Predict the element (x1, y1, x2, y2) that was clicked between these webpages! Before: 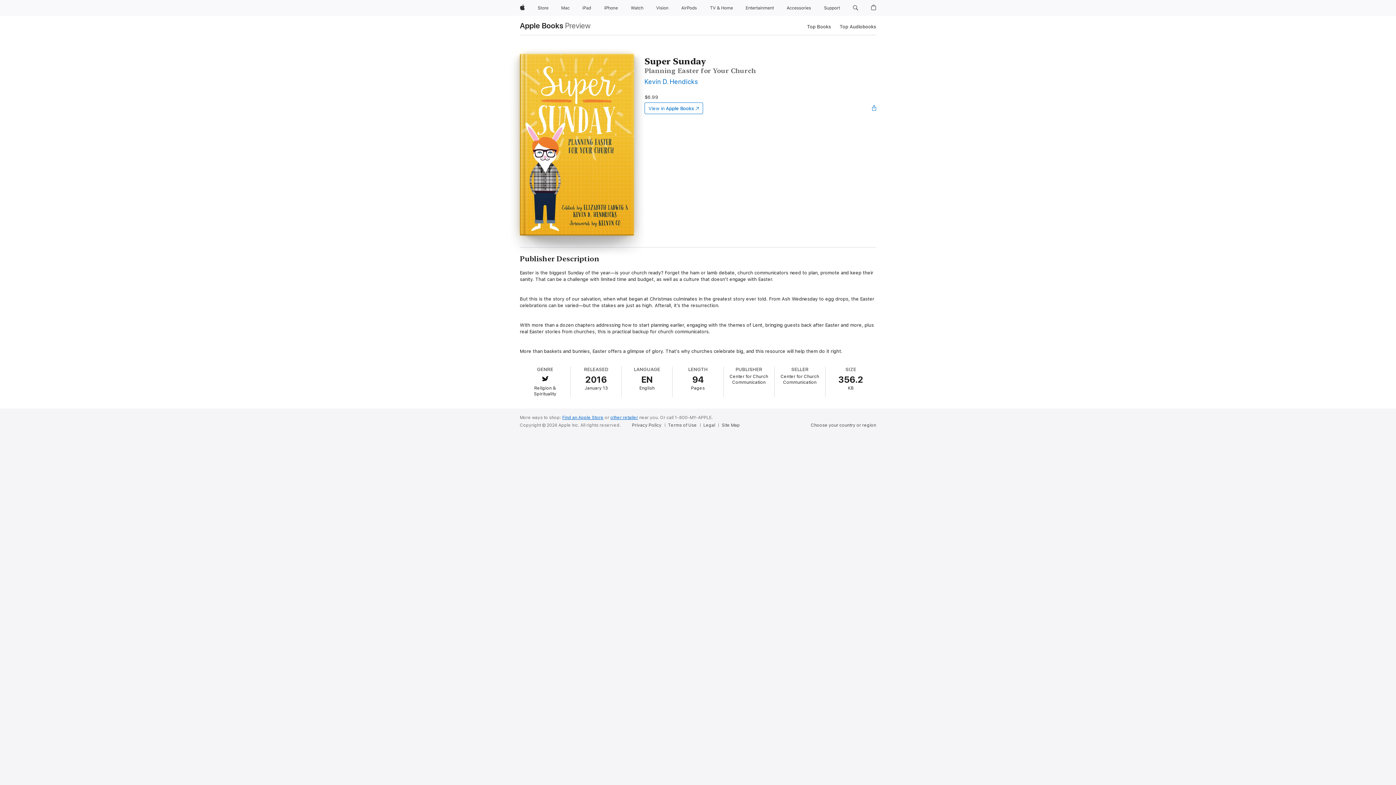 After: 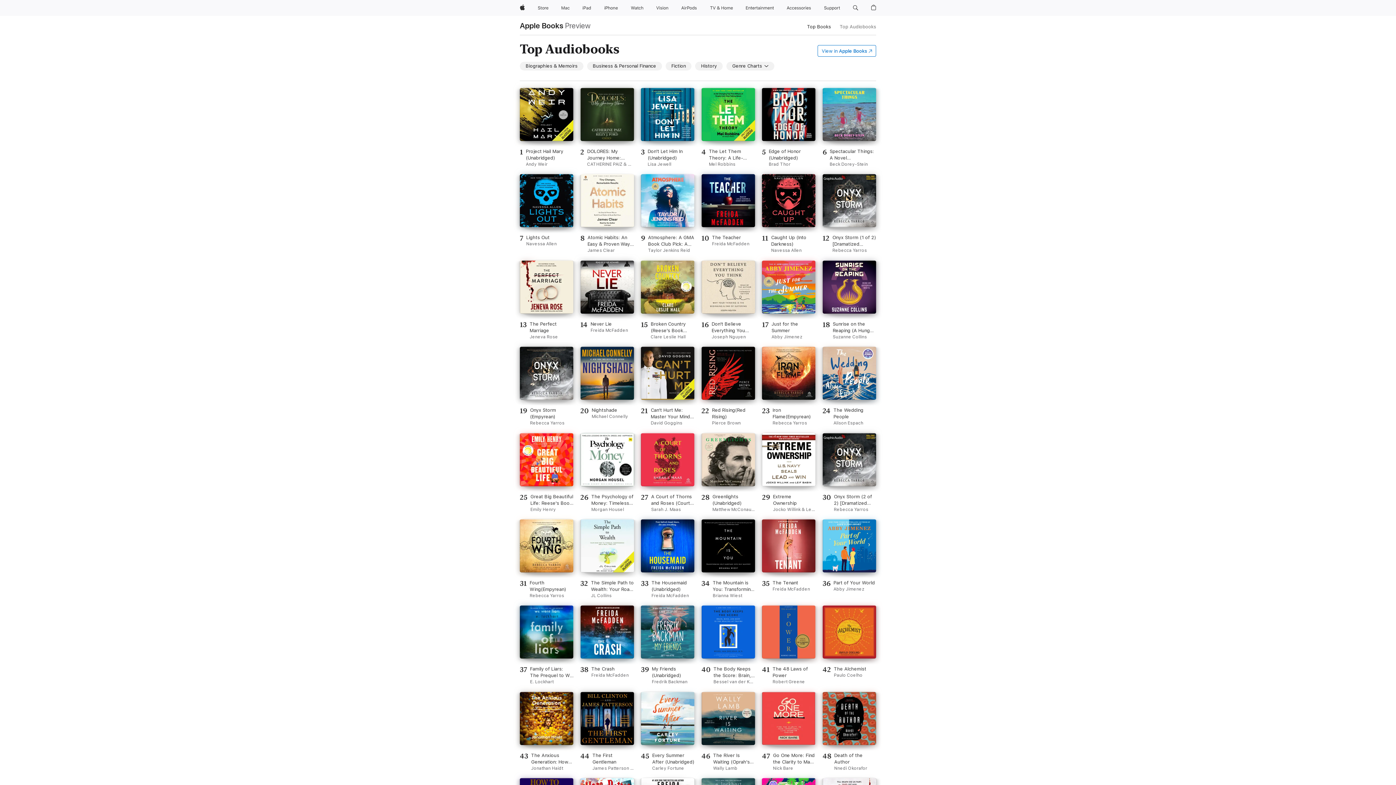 Action: label: Top Audiobooks bbox: (839, 22, 876, 30)